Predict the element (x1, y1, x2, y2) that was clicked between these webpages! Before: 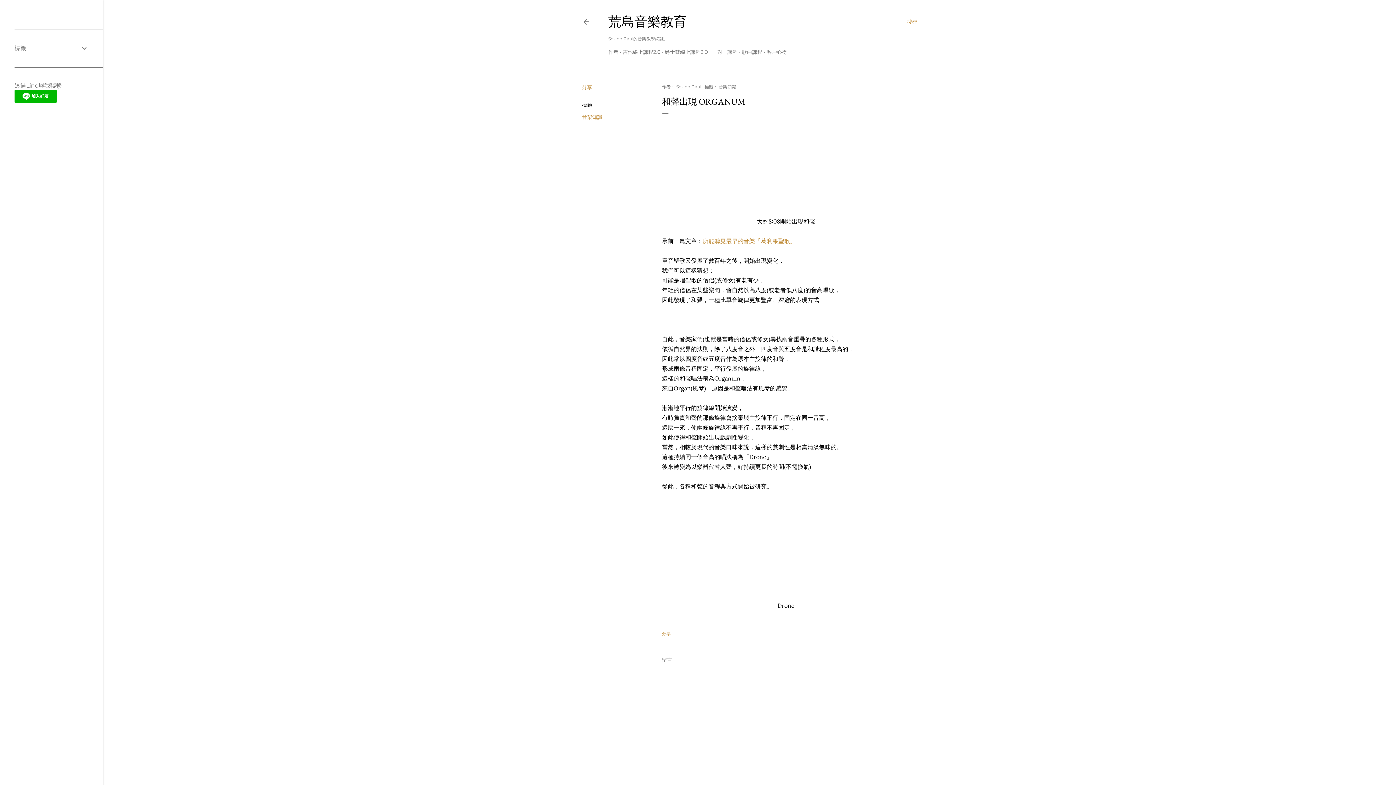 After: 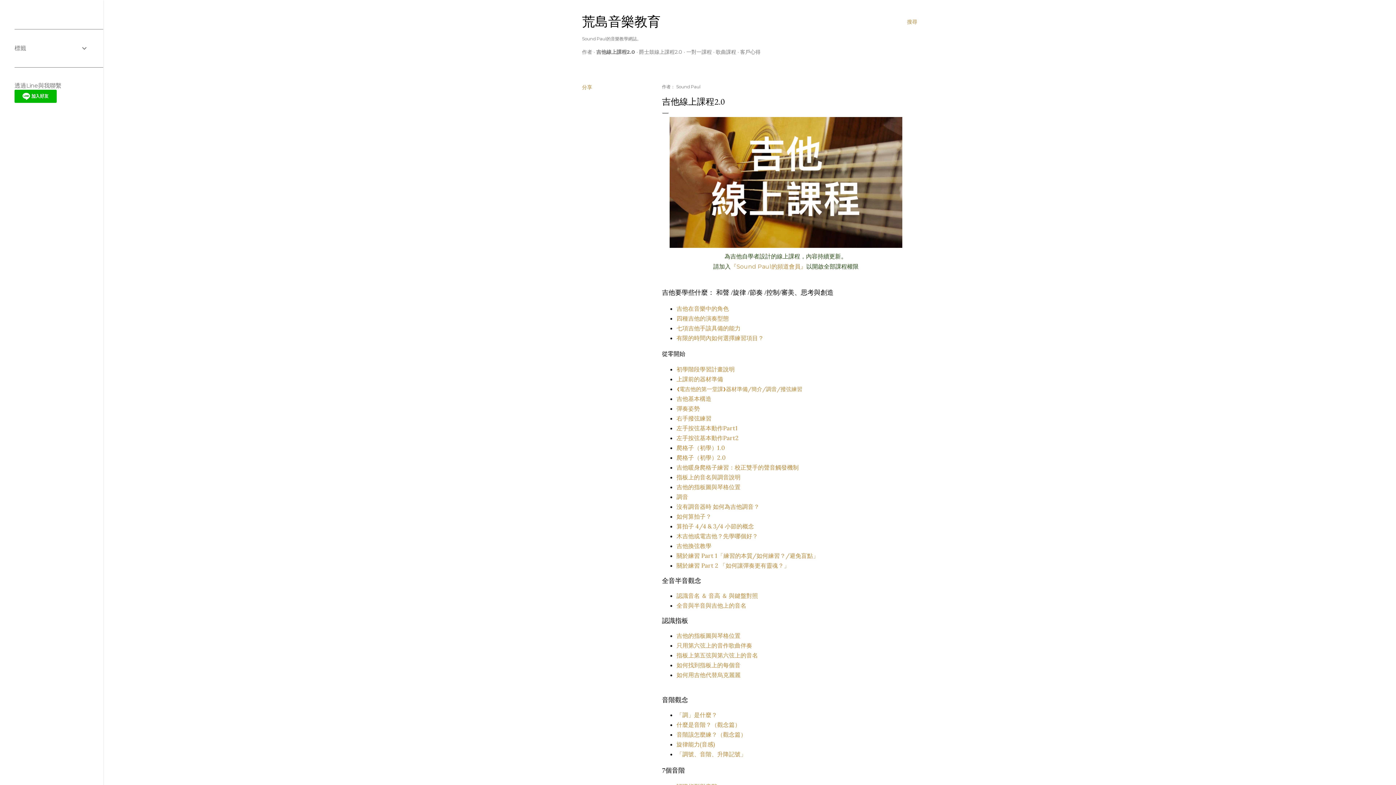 Action: bbox: (622, 48, 660, 55) label: 吉他線上課程2.0